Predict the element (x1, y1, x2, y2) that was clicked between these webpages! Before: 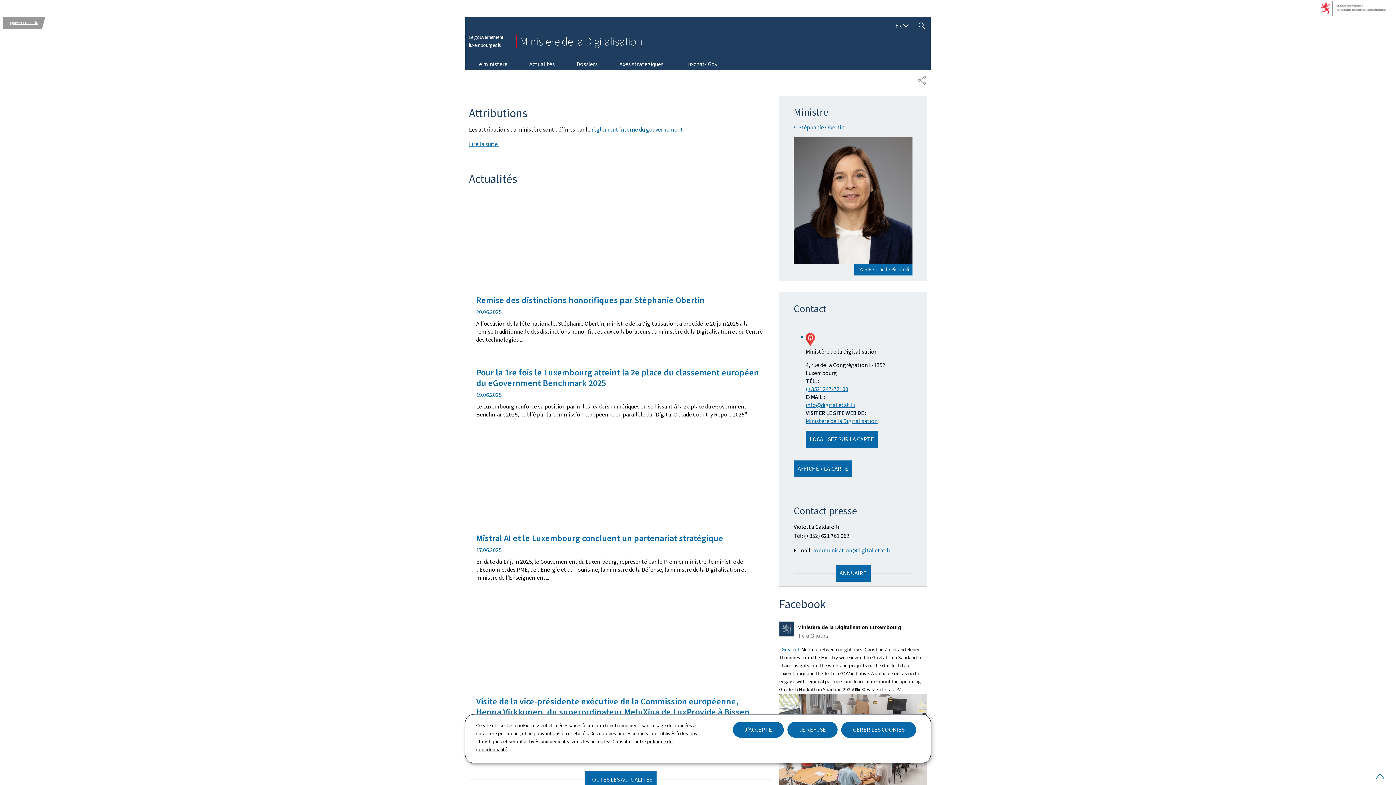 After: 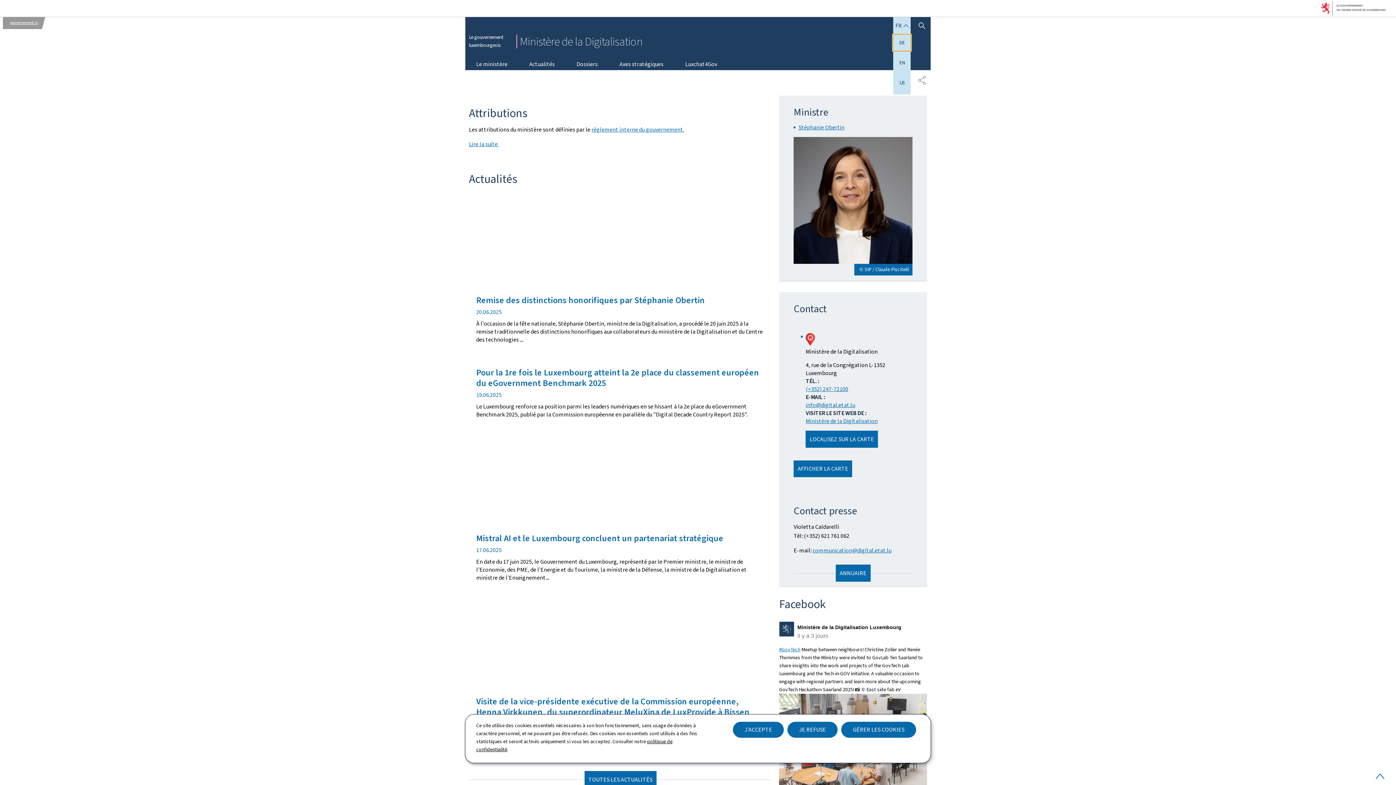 Action: label: Version française (fr) active bbox: (893, 17, 910, 34)